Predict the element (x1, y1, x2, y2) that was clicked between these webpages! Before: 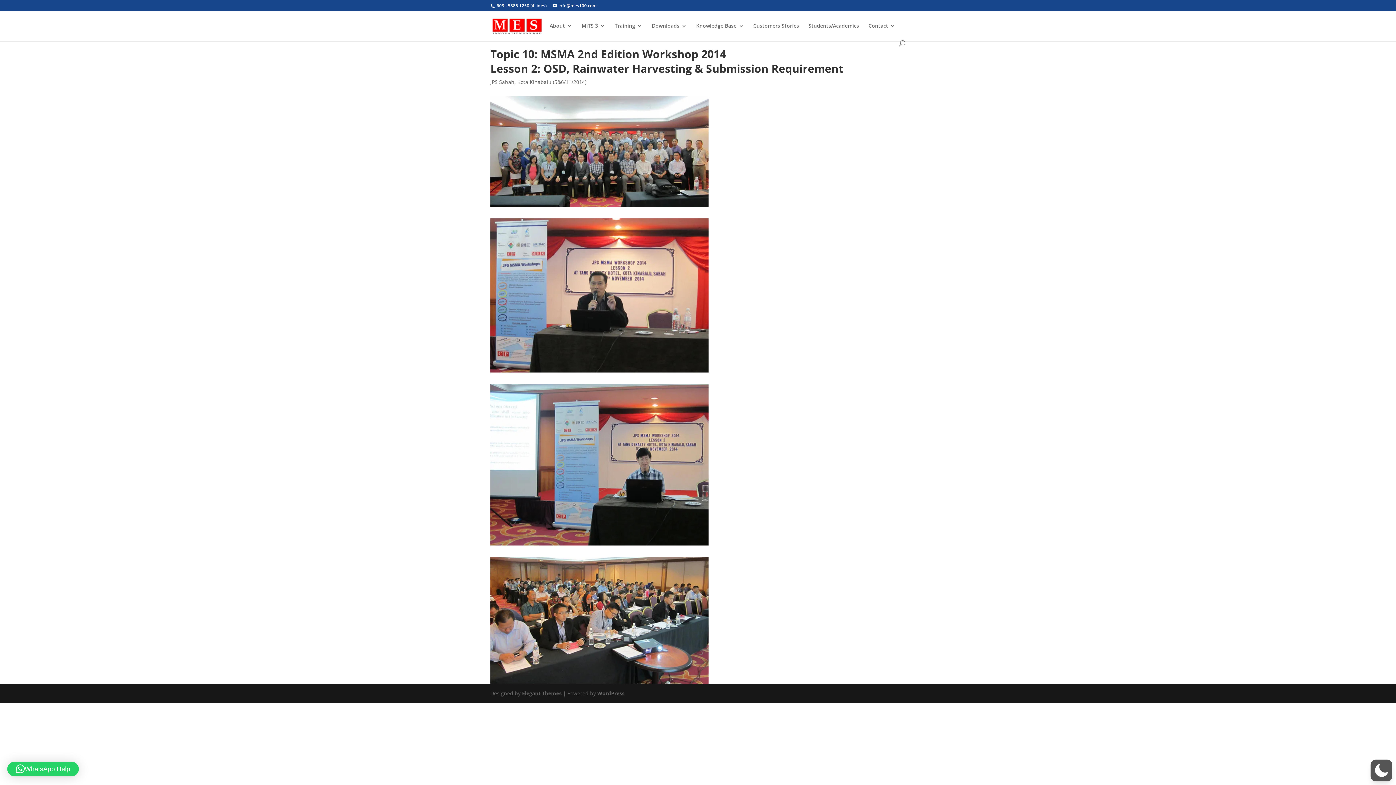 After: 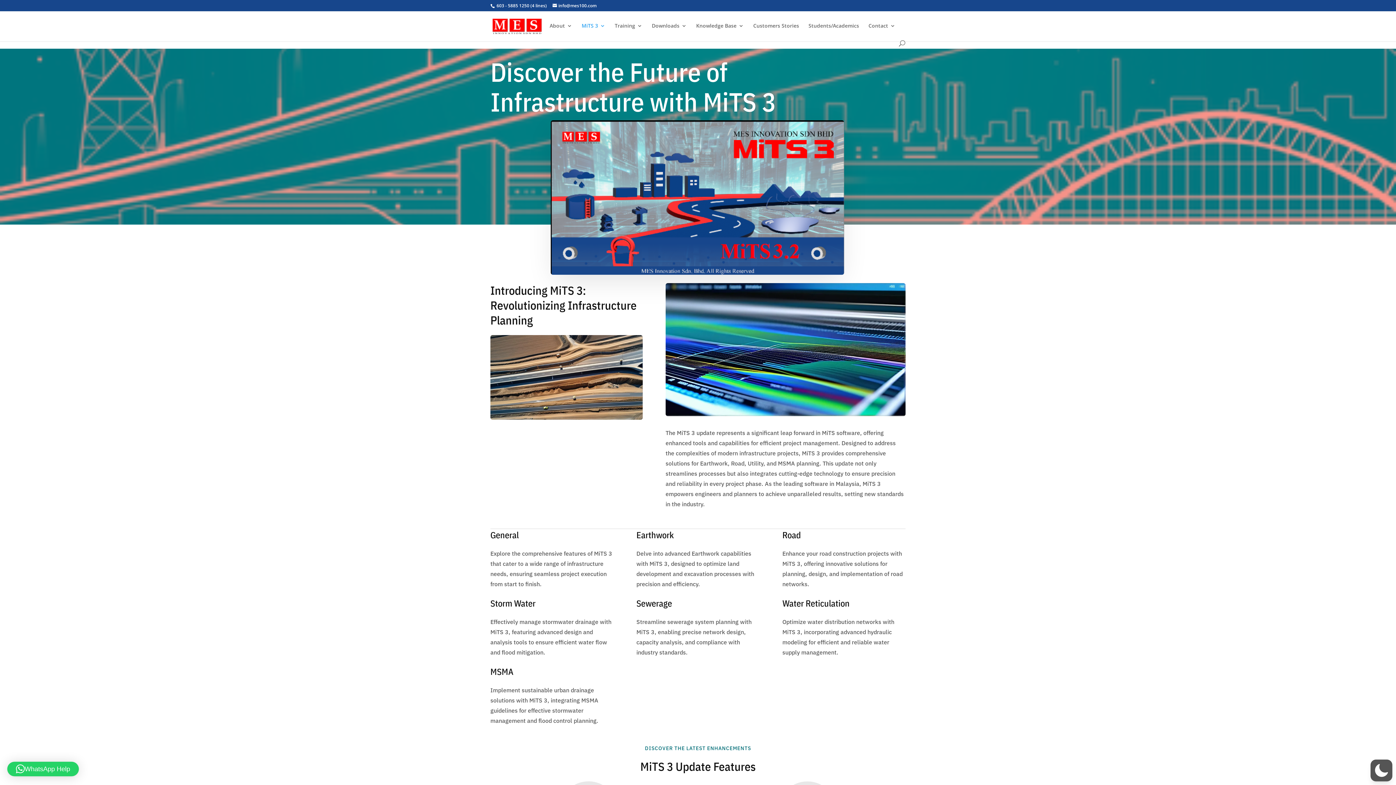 Action: label: MiTS 3 bbox: (581, 23, 605, 40)